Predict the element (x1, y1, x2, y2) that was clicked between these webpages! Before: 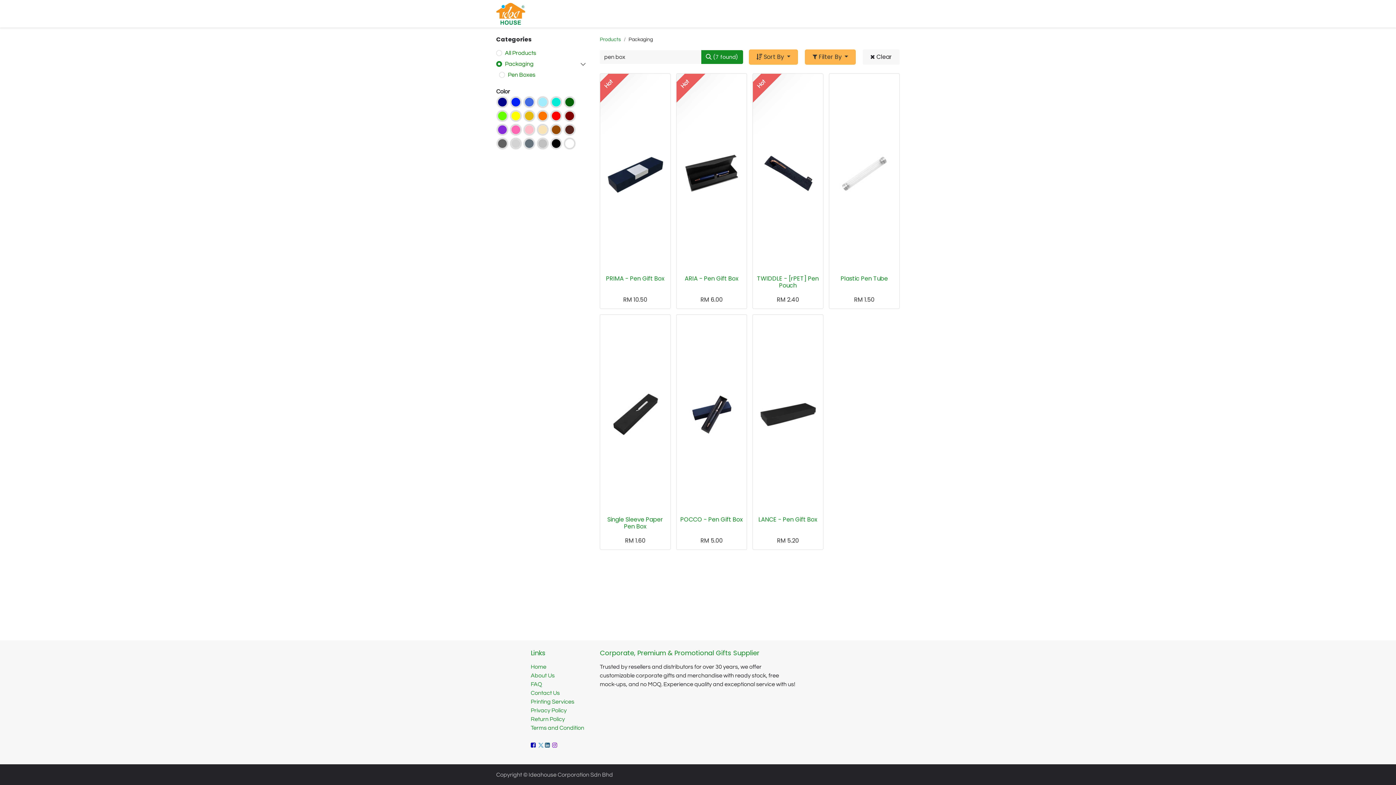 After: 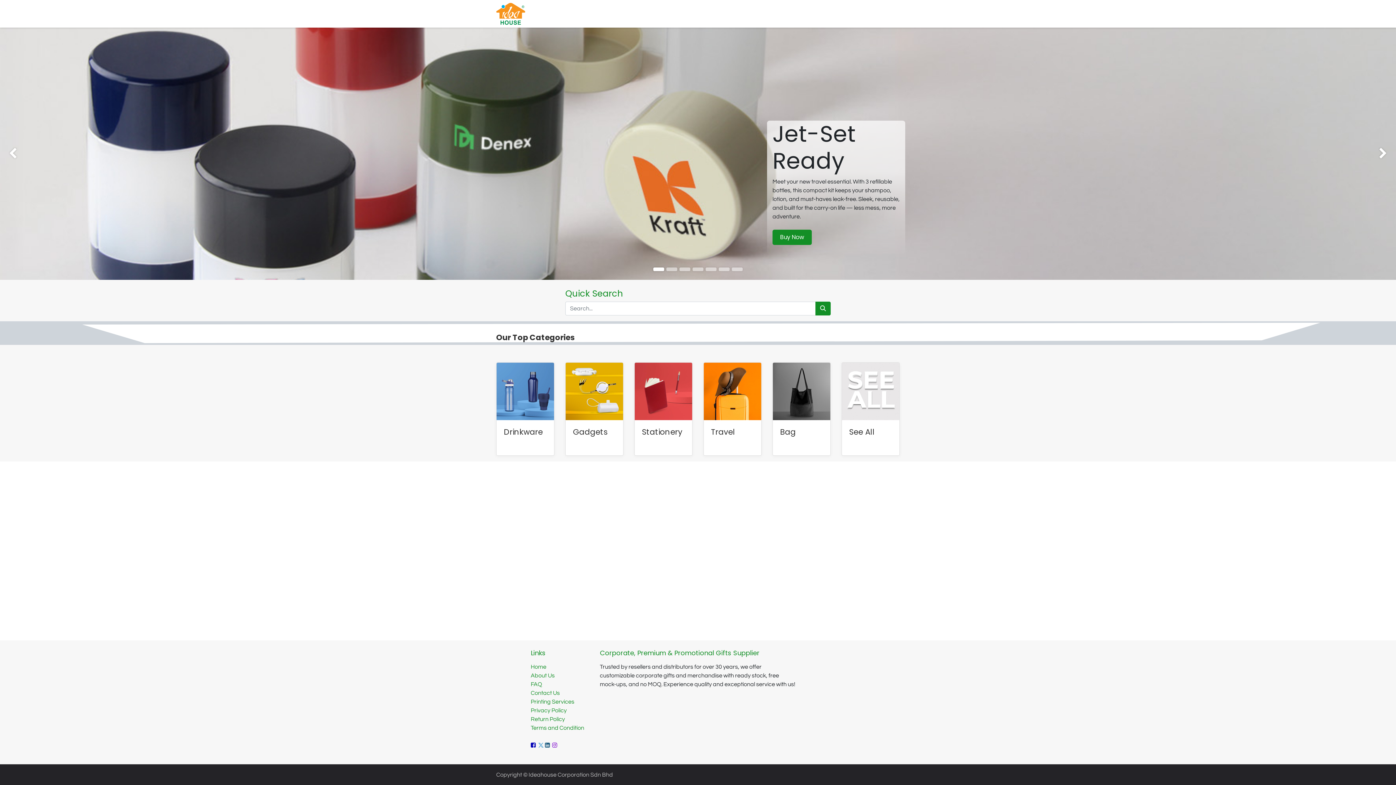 Action: label: Home bbox: (534, 6, 558, 21)